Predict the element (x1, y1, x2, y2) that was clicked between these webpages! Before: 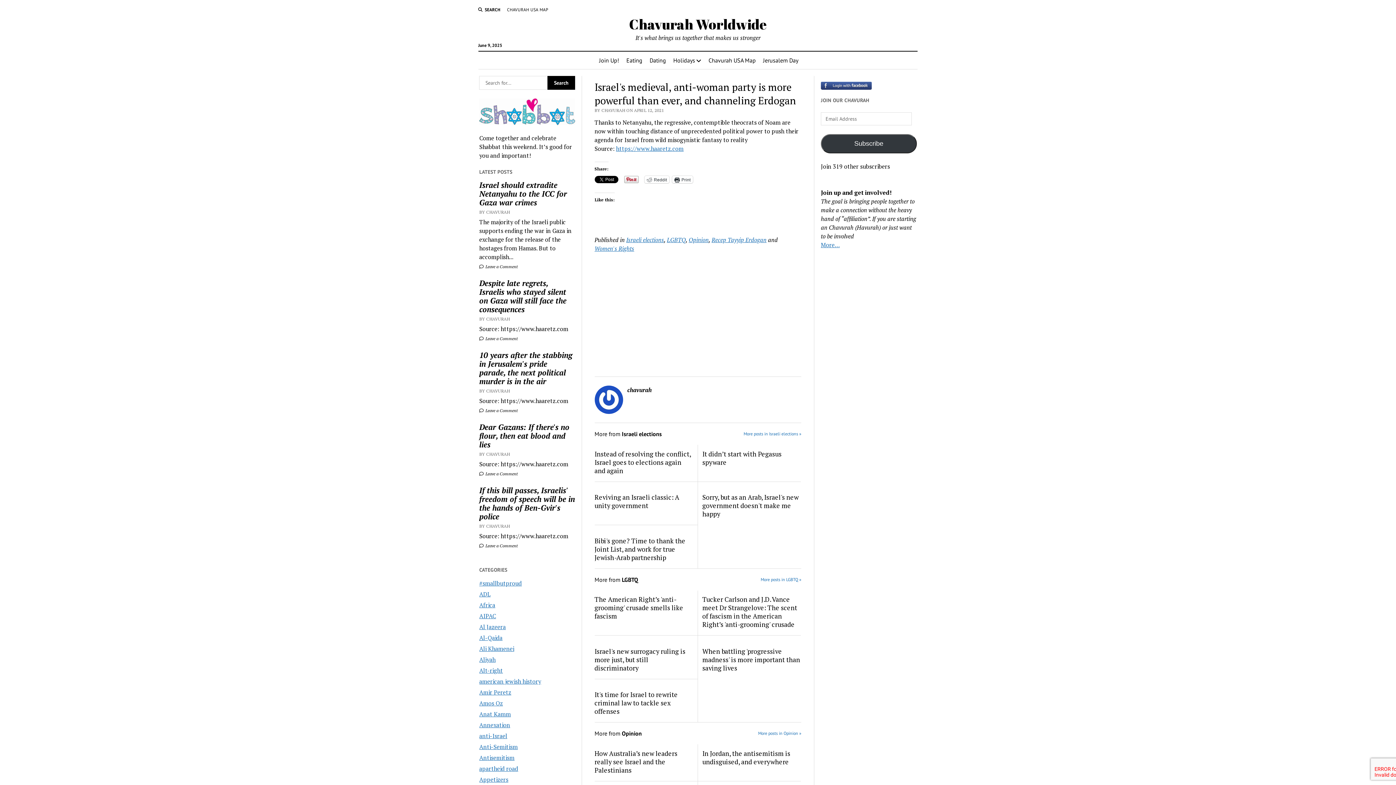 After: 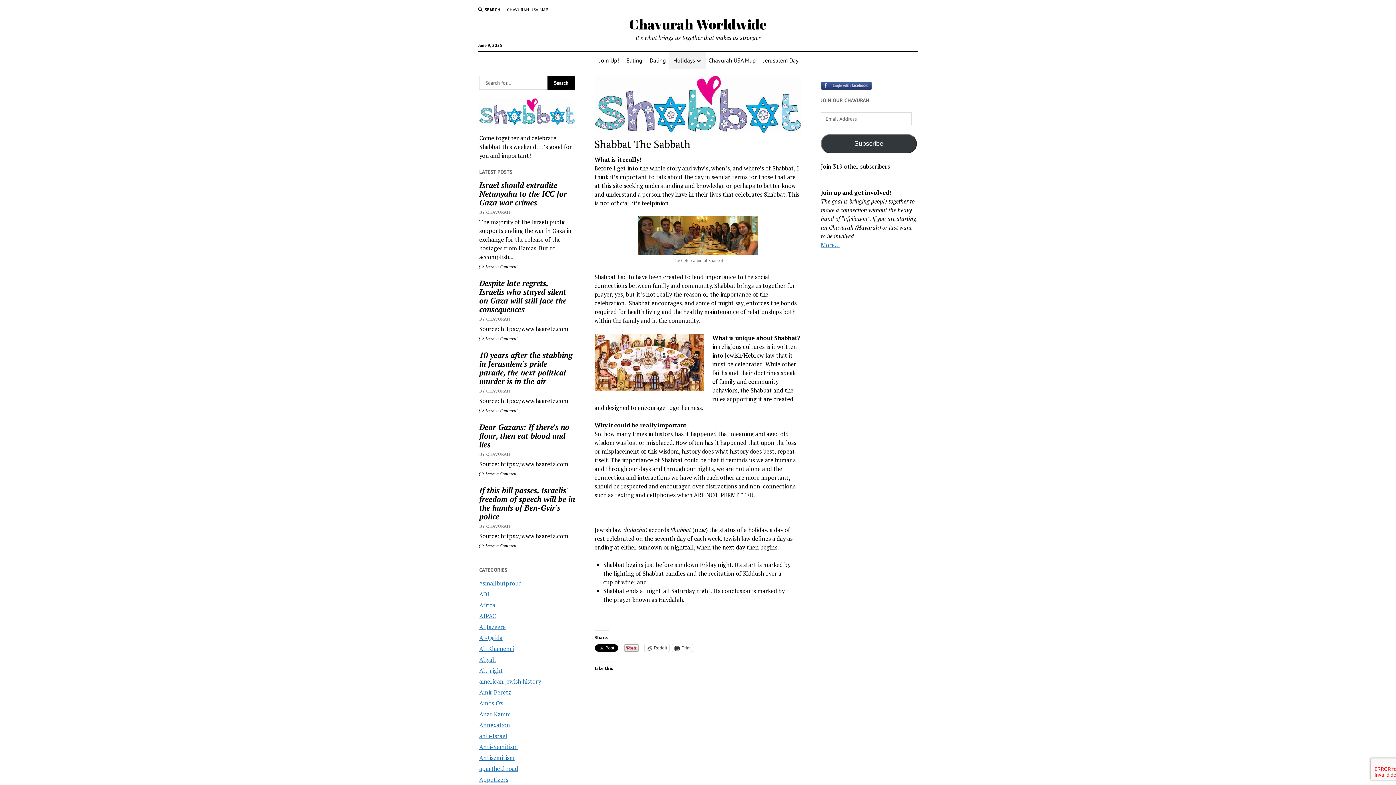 Action: bbox: (479, 98, 575, 124)